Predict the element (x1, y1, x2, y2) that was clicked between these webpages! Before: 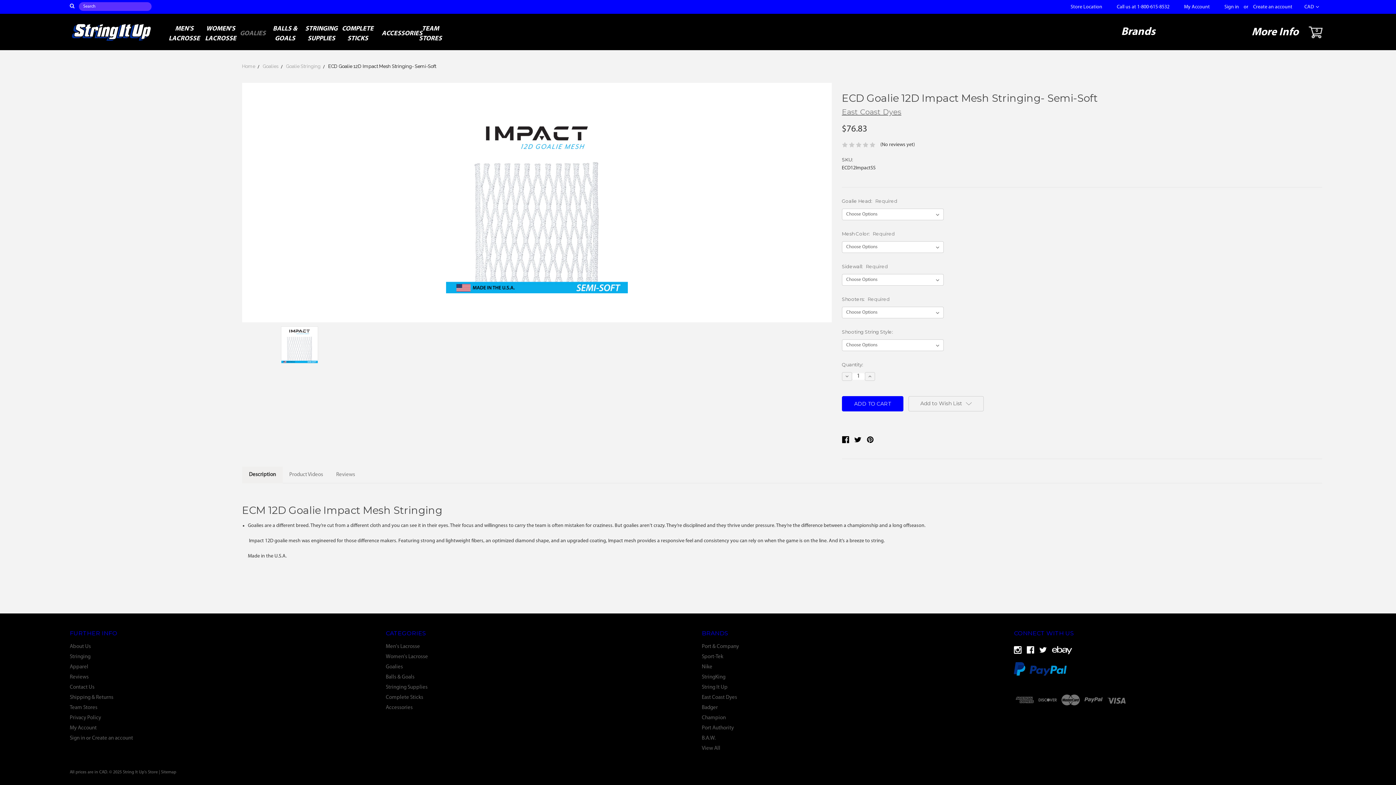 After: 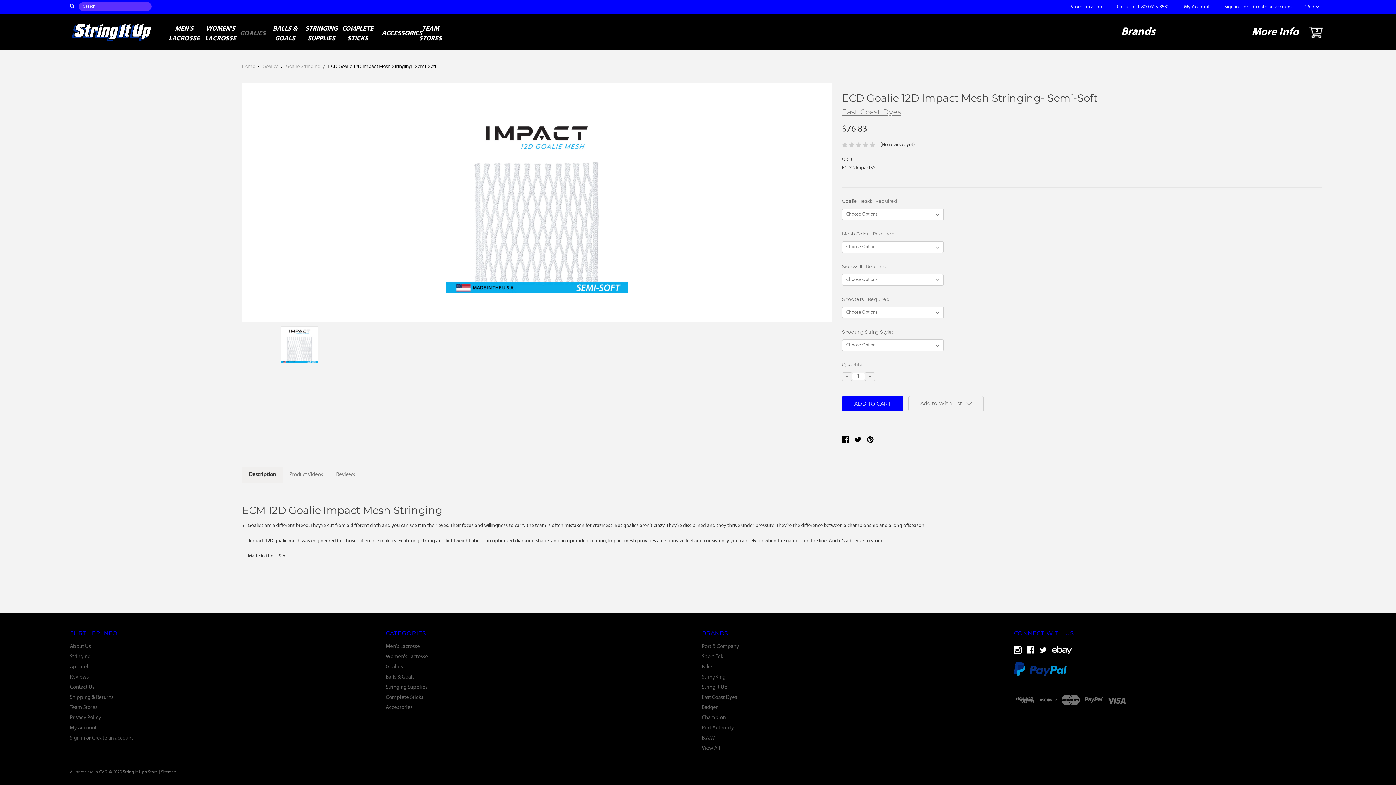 Action: bbox: (1052, 646, 1072, 654)